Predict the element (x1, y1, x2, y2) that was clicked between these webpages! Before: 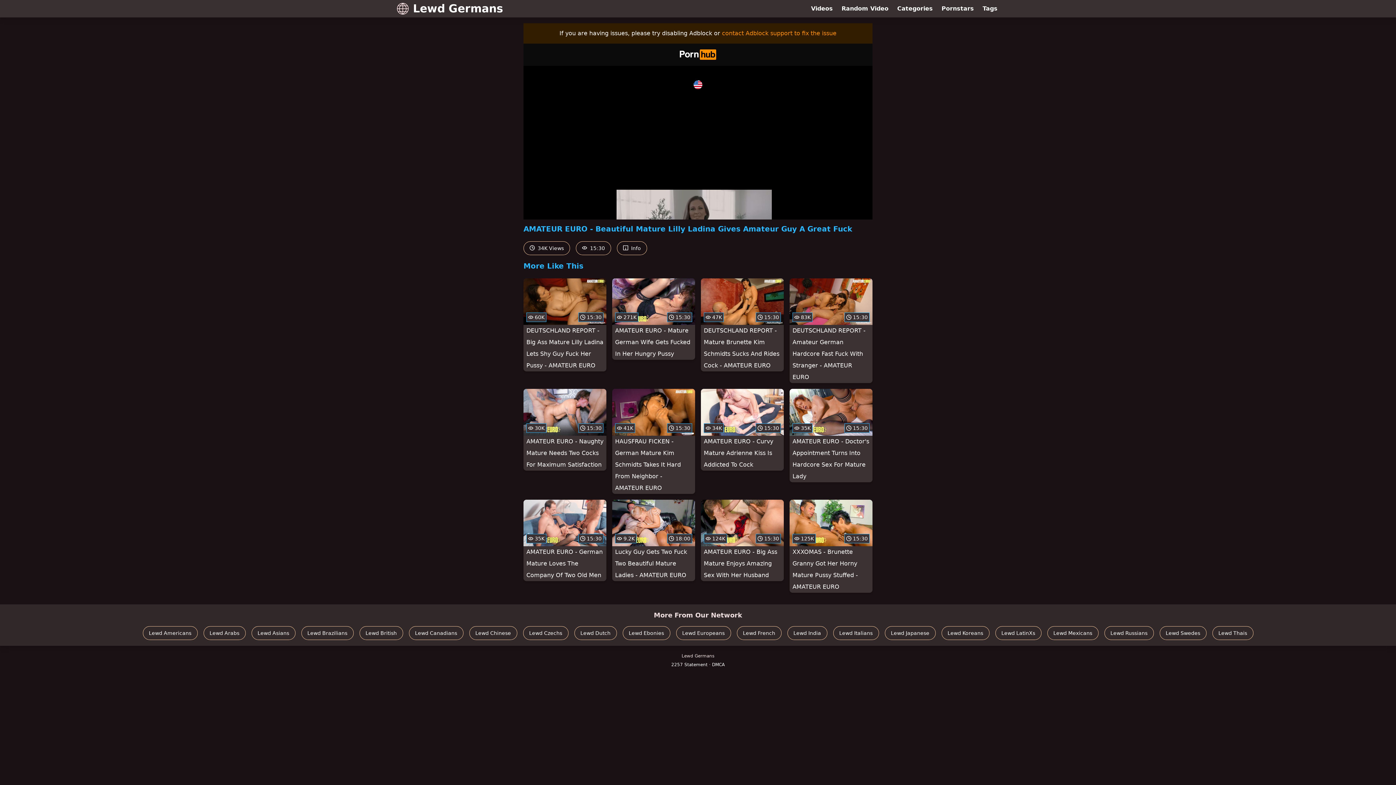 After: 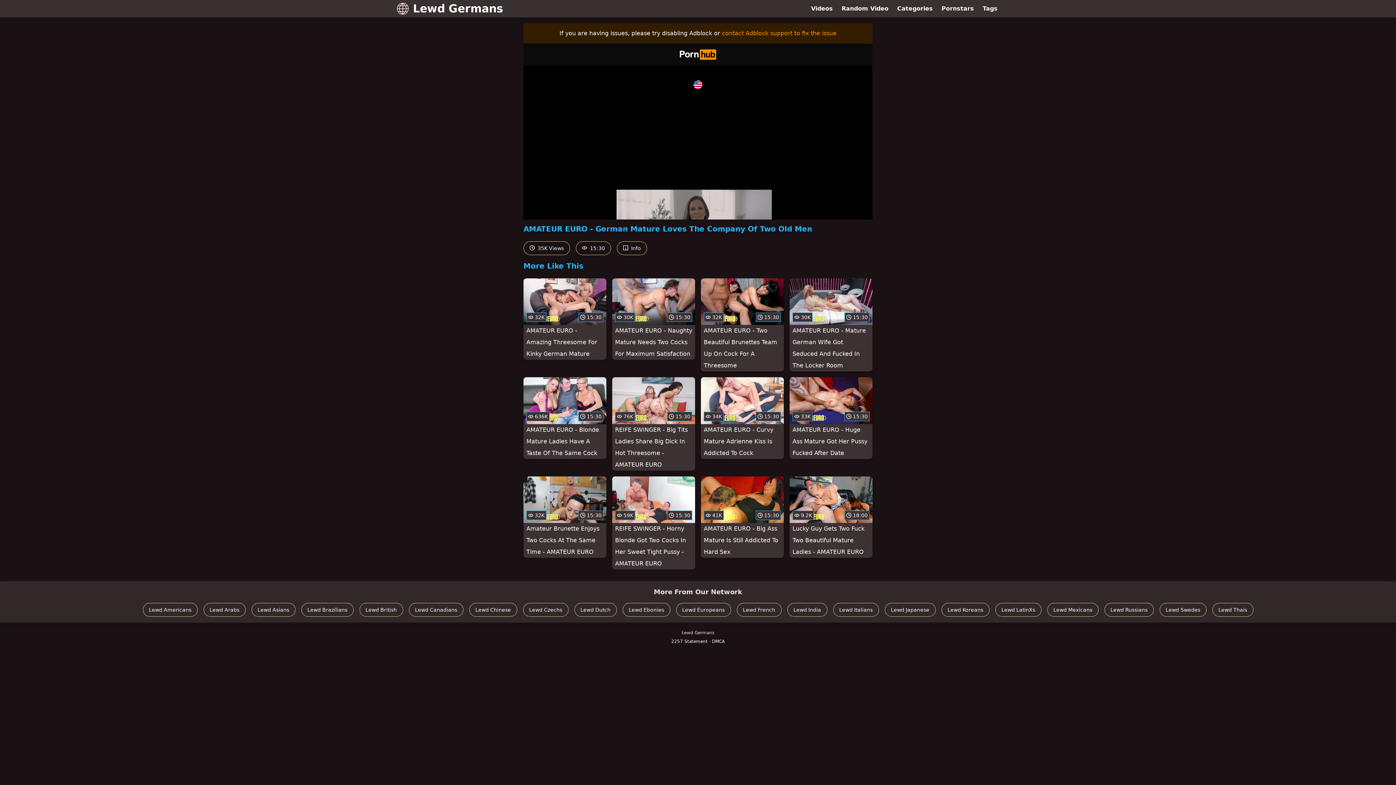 Action: bbox: (523, 499, 606, 581) label:  35K
 15:30
AMATEUR EURO - German Mature Loves The Company Of Two Old Men